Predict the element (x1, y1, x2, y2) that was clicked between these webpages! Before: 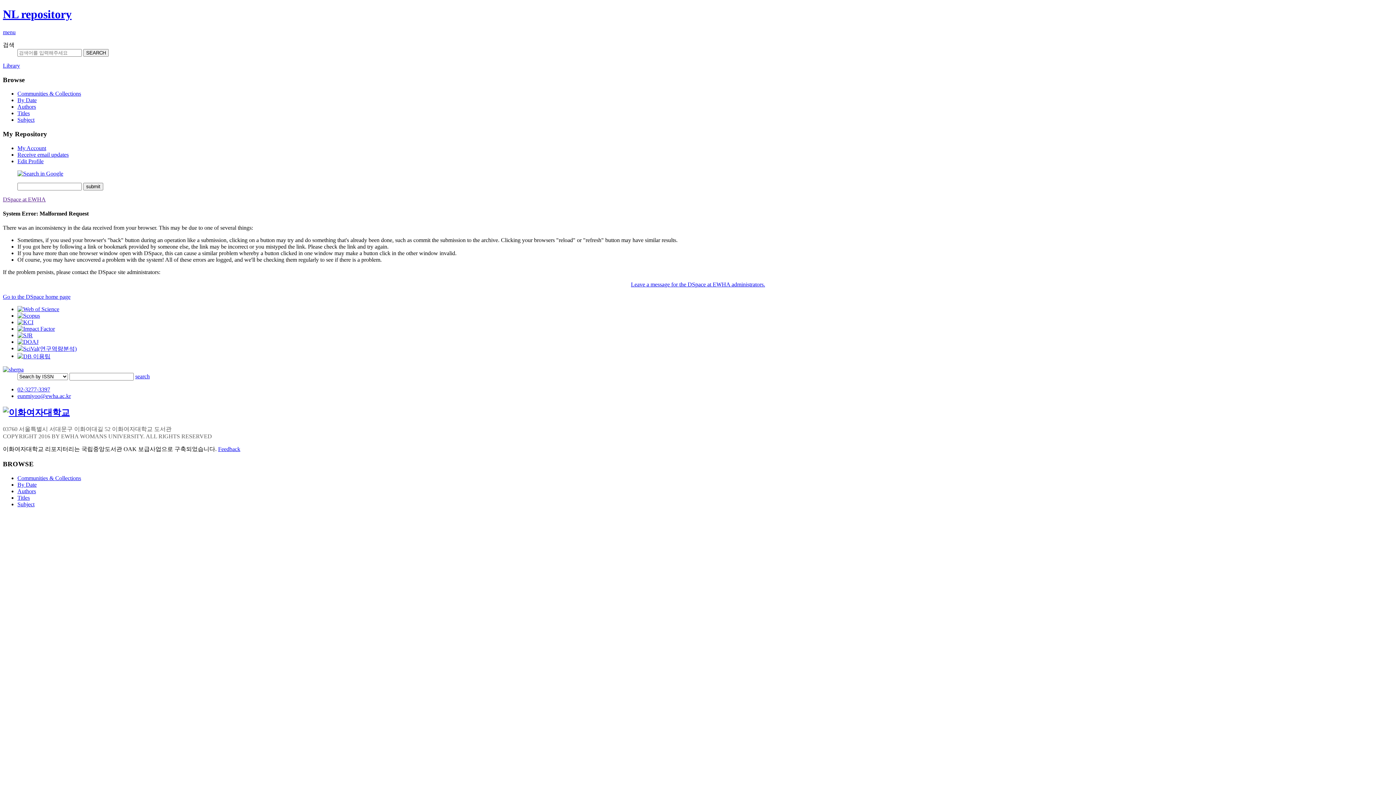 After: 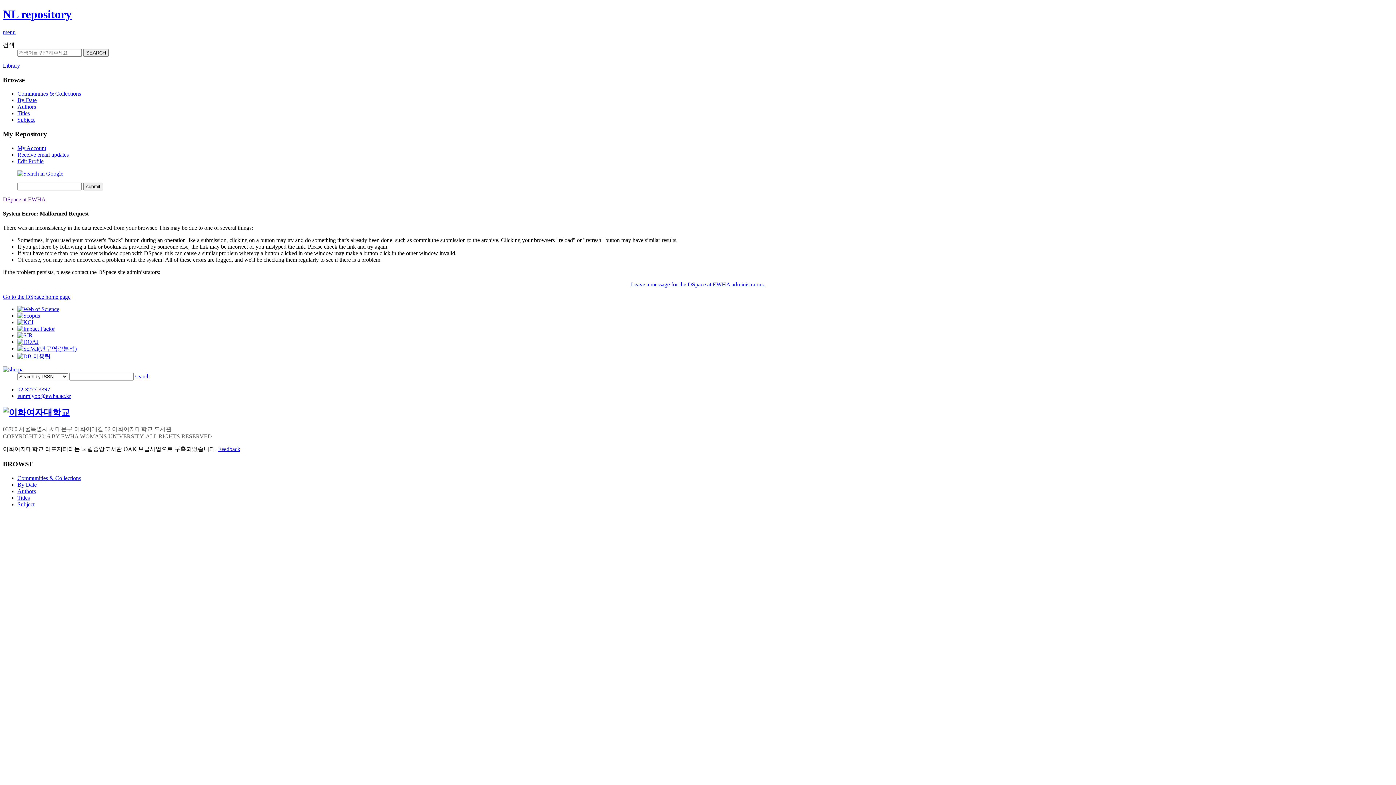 Action: label: Edit Profile bbox: (17, 158, 43, 164)